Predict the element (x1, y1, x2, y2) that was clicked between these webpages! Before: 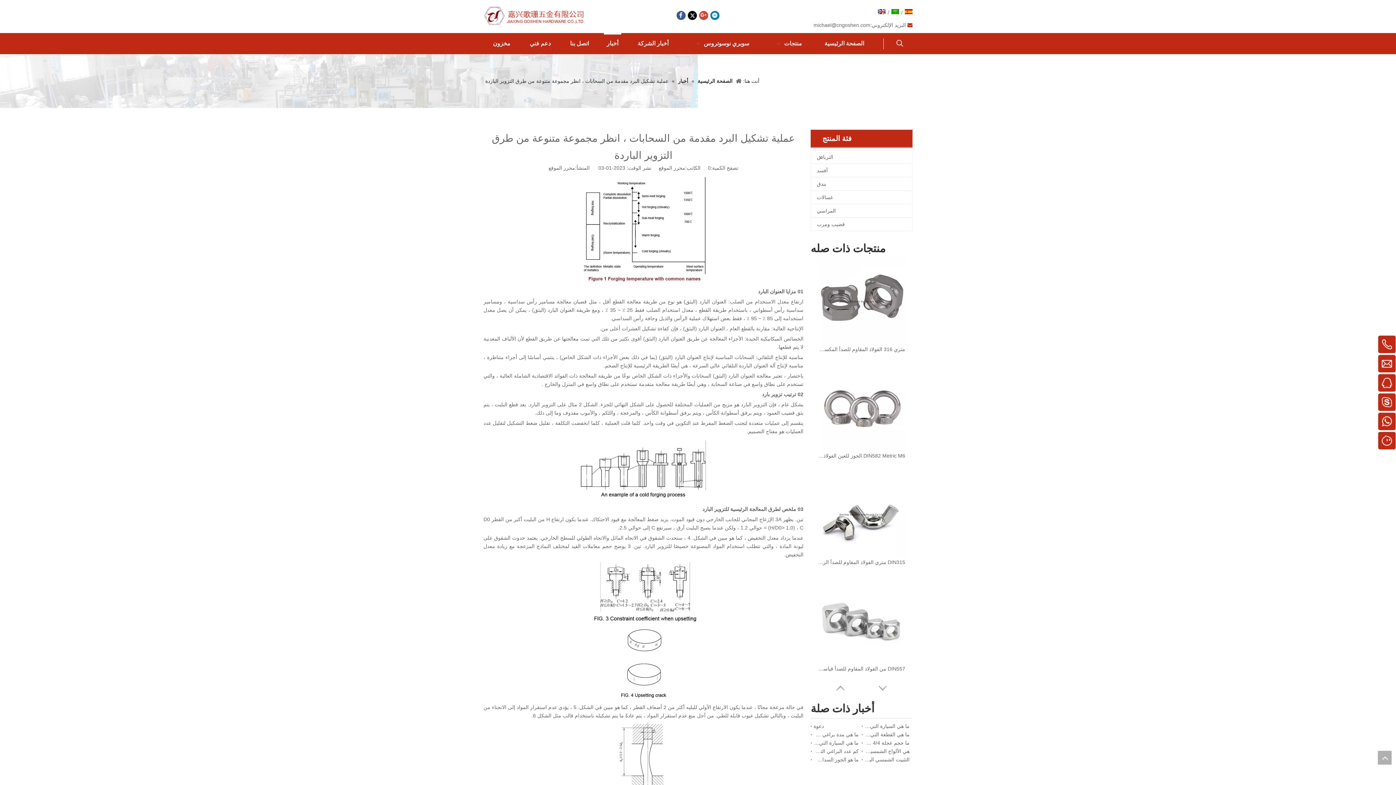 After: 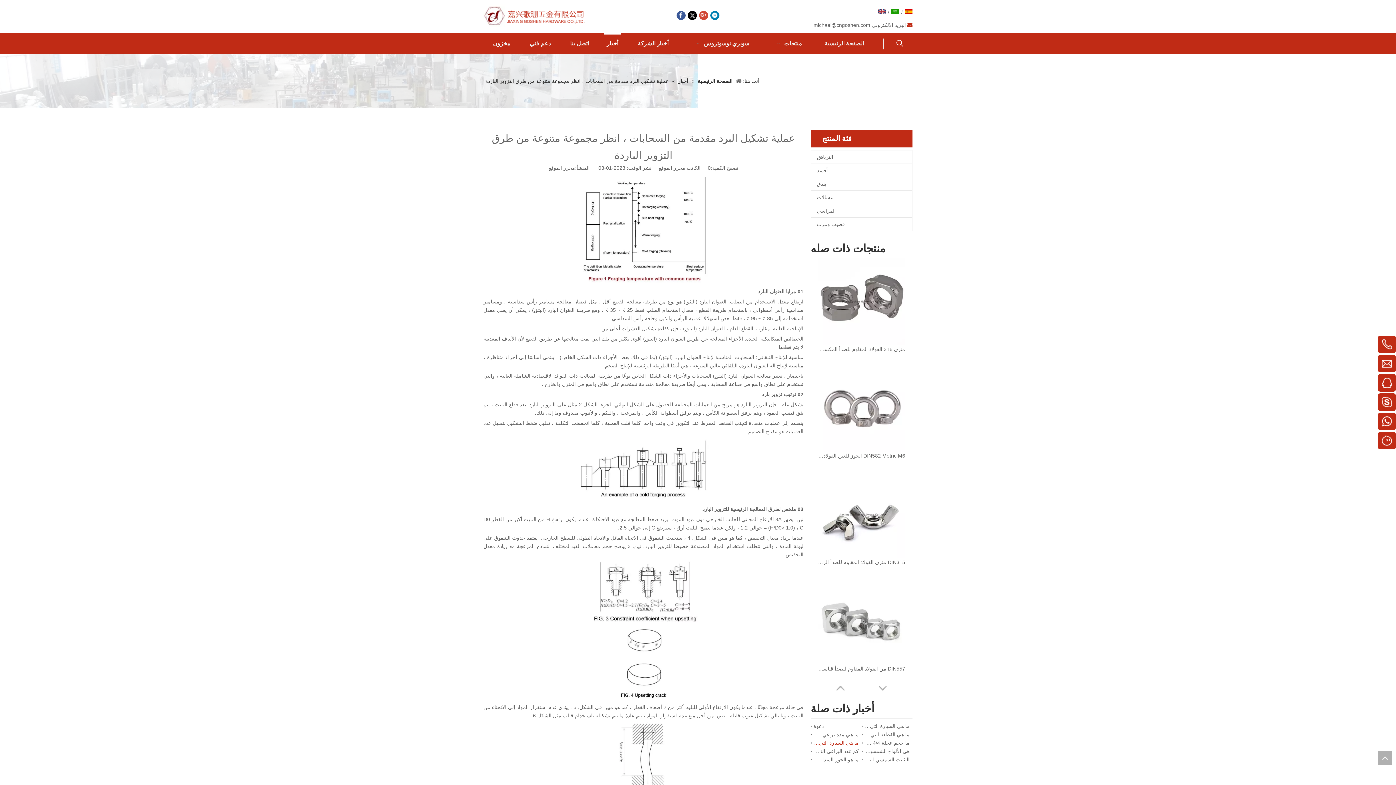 Action: bbox: (813, 739, 858, 747) label: ما هي السيارة التي تستخدم M14x1.5 براغي -lug